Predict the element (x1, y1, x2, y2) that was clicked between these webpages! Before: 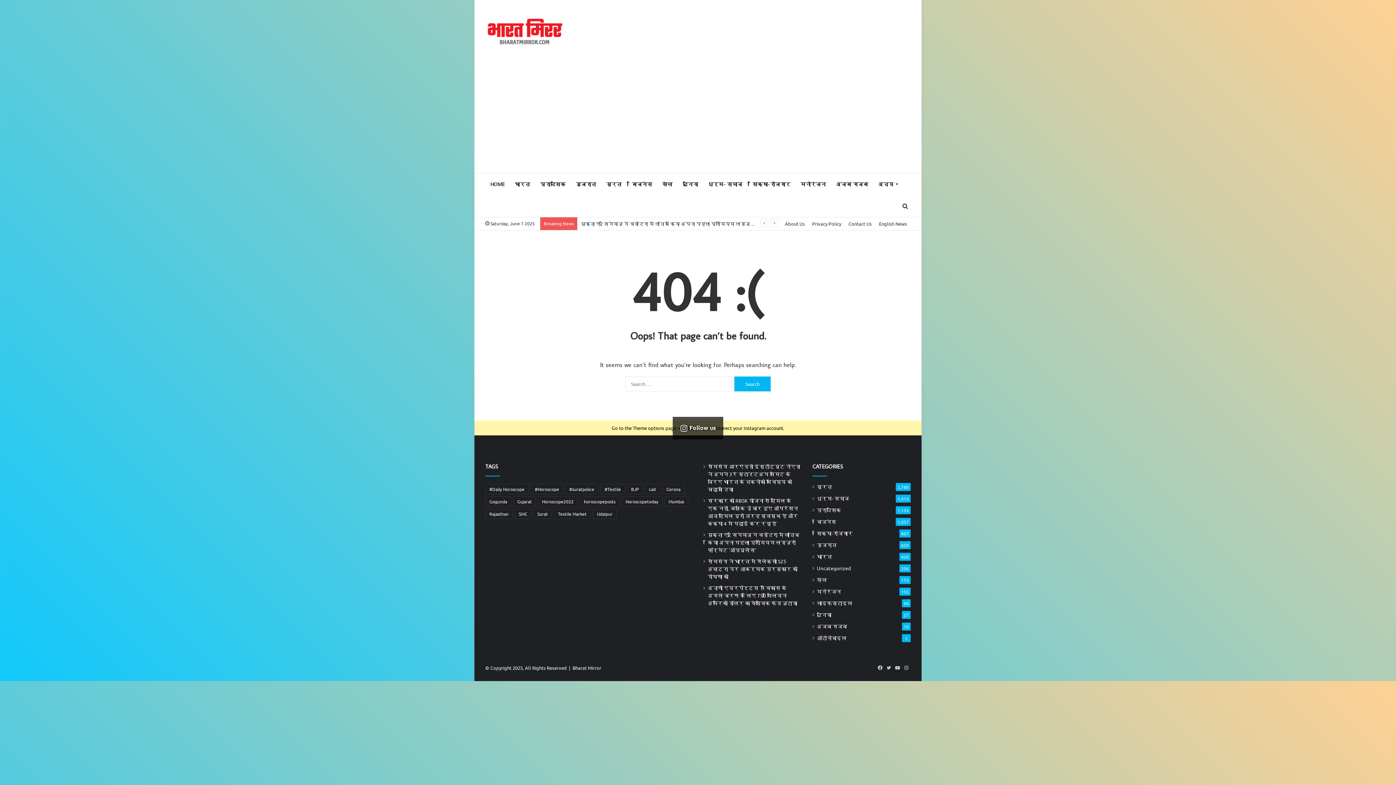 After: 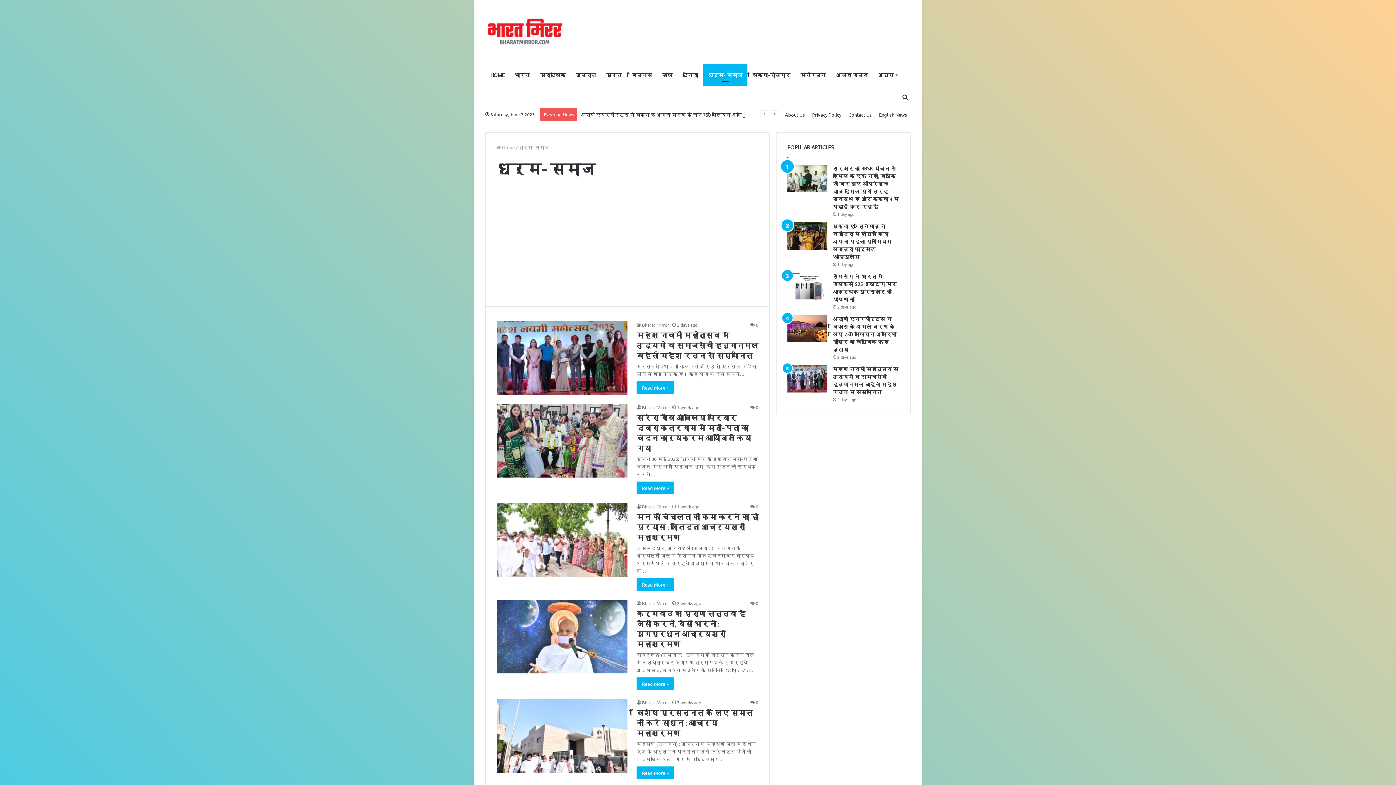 Action: label: धर्म- समाज bbox: (703, 173, 747, 195)